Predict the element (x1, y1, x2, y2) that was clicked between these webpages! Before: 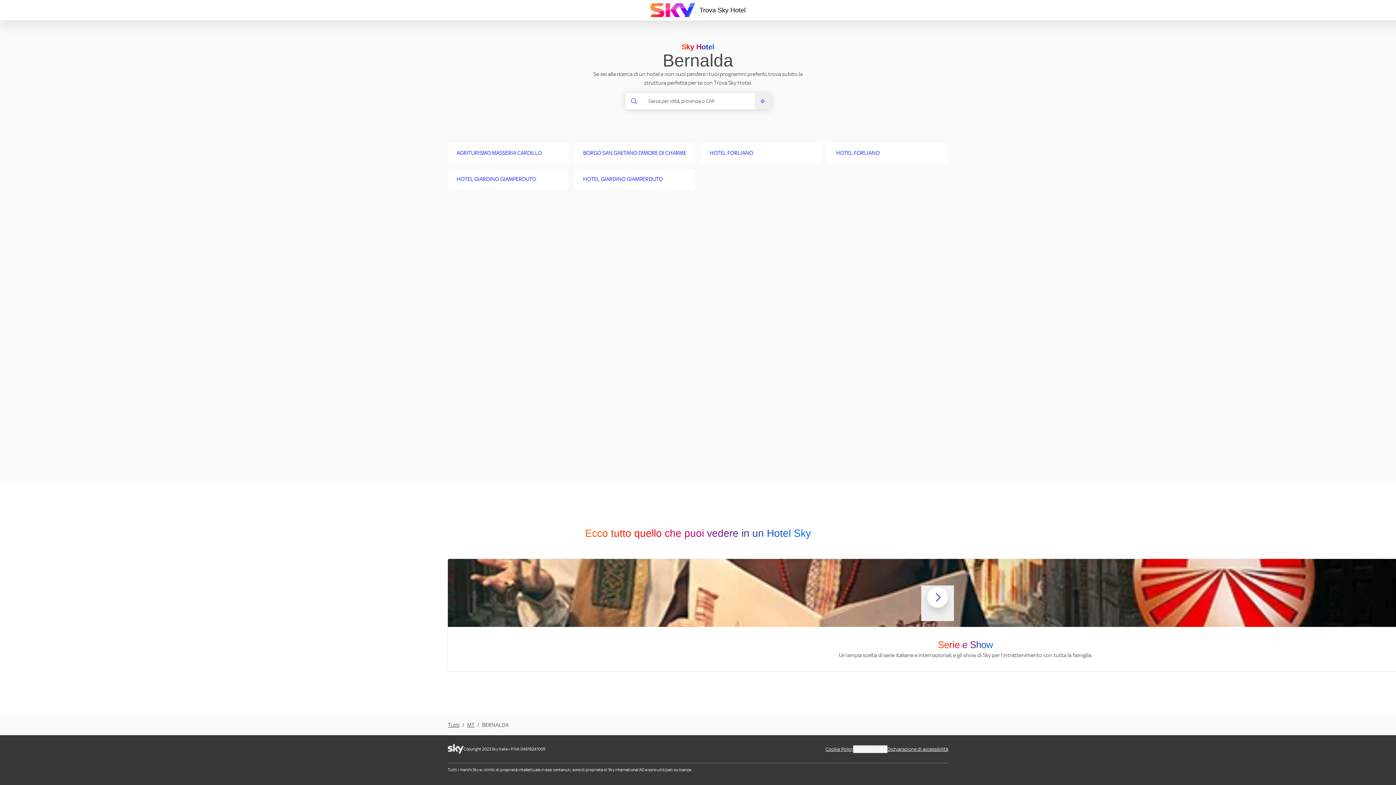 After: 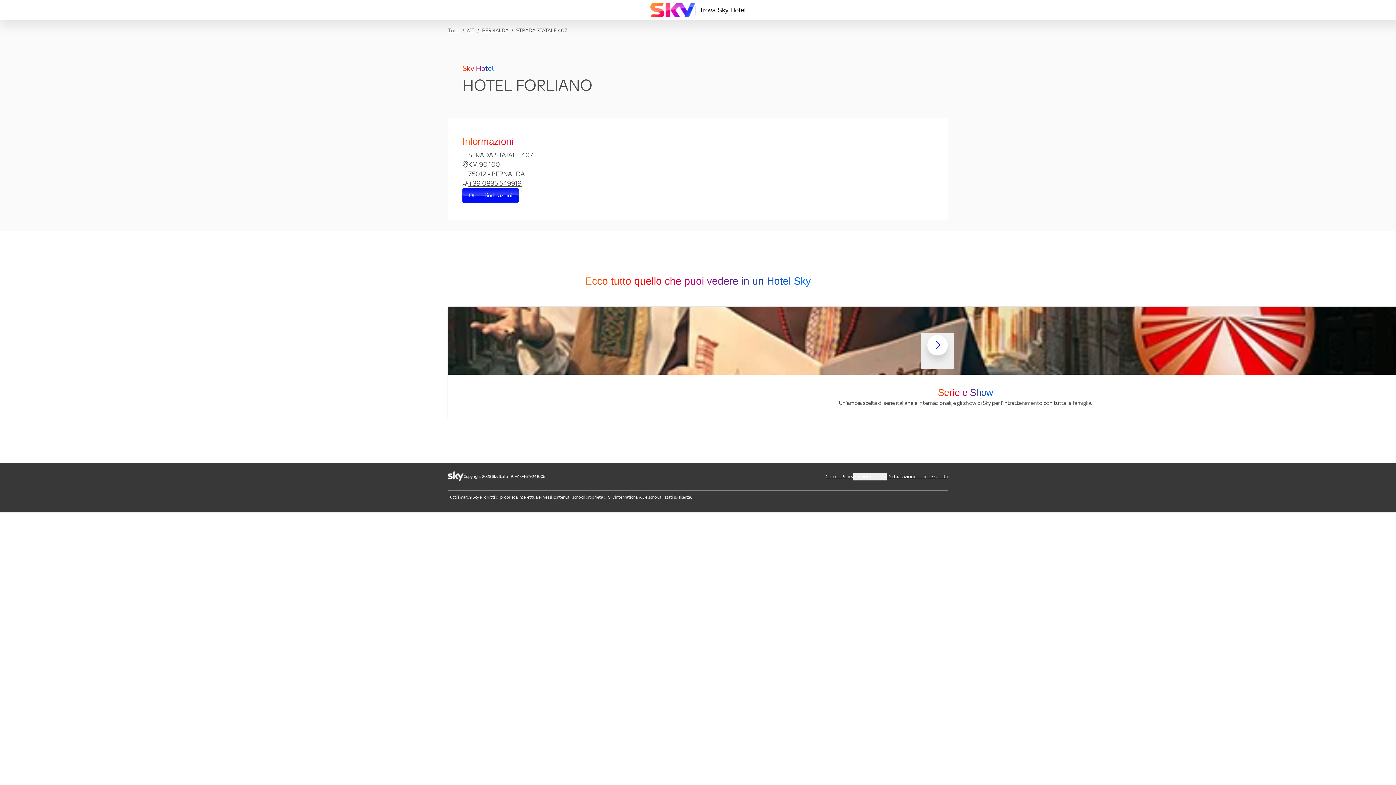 Action: label: HOTEL FORLIANO bbox: (709, 148, 813, 157)